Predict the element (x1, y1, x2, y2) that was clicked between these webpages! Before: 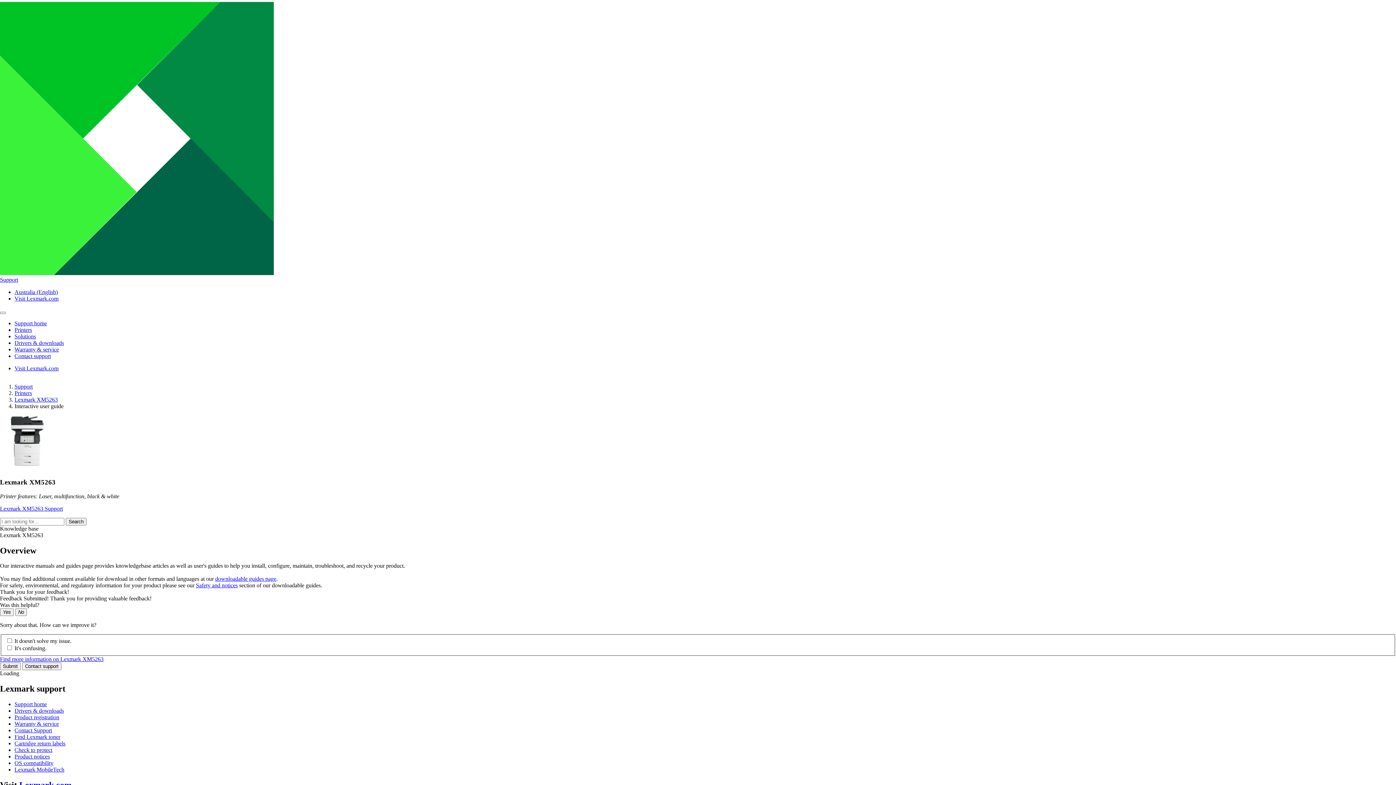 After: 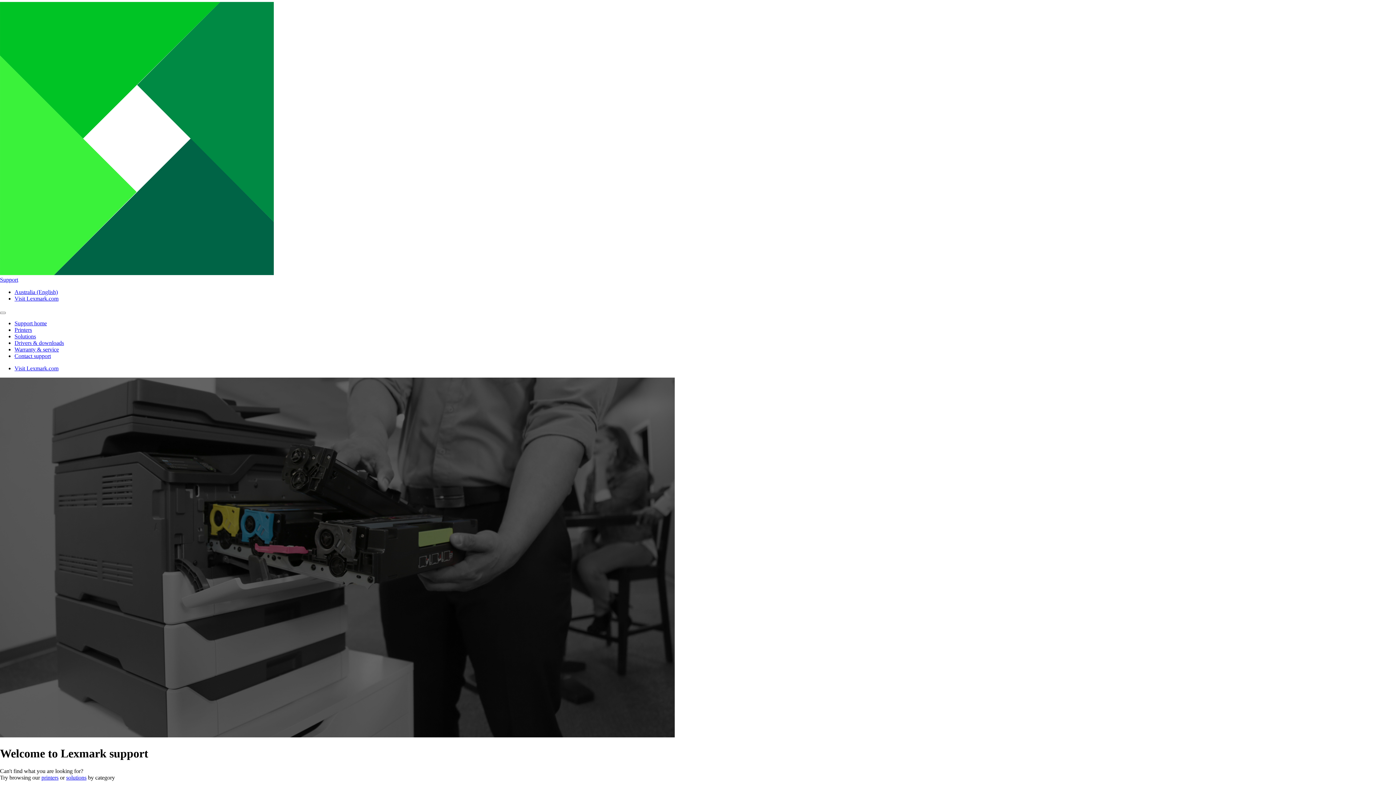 Action: label: Support home bbox: (14, 320, 46, 326)